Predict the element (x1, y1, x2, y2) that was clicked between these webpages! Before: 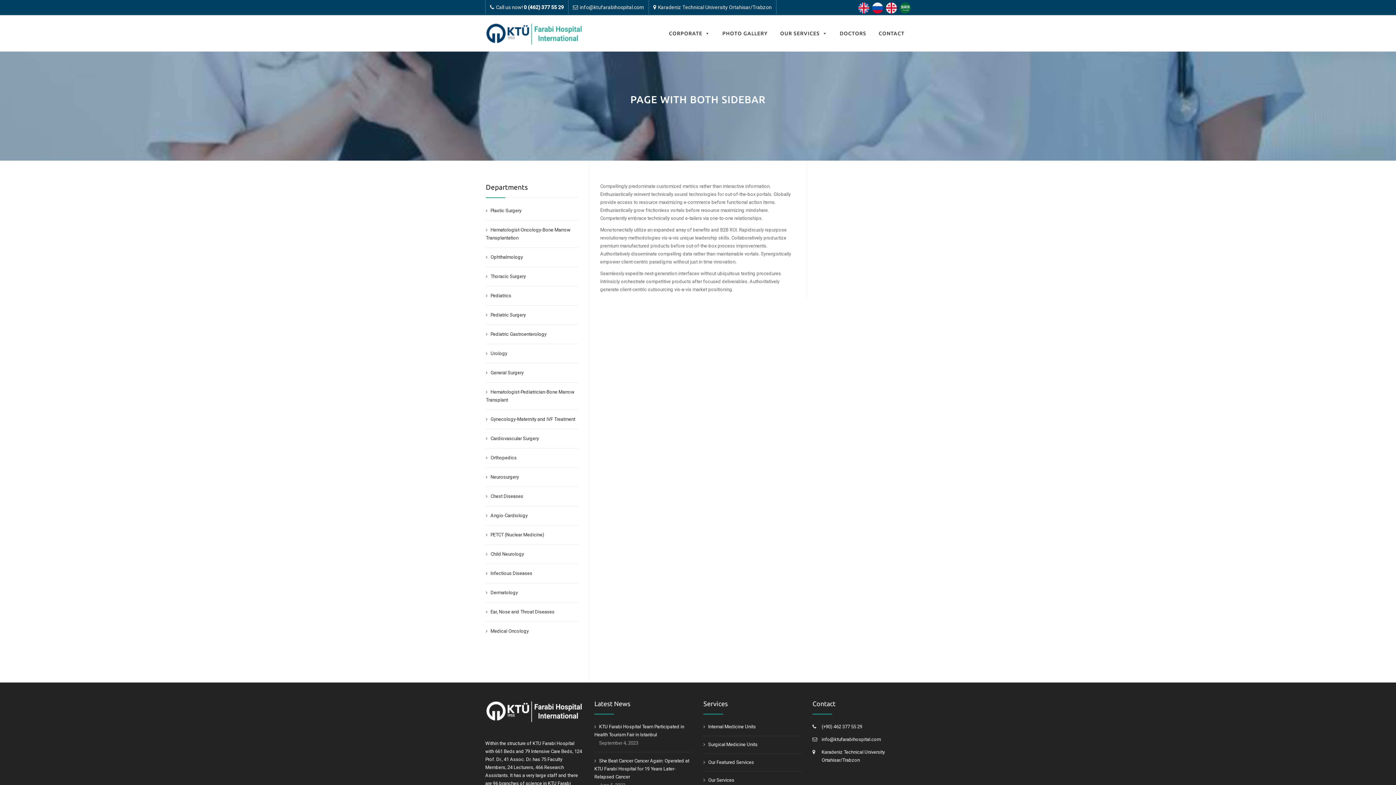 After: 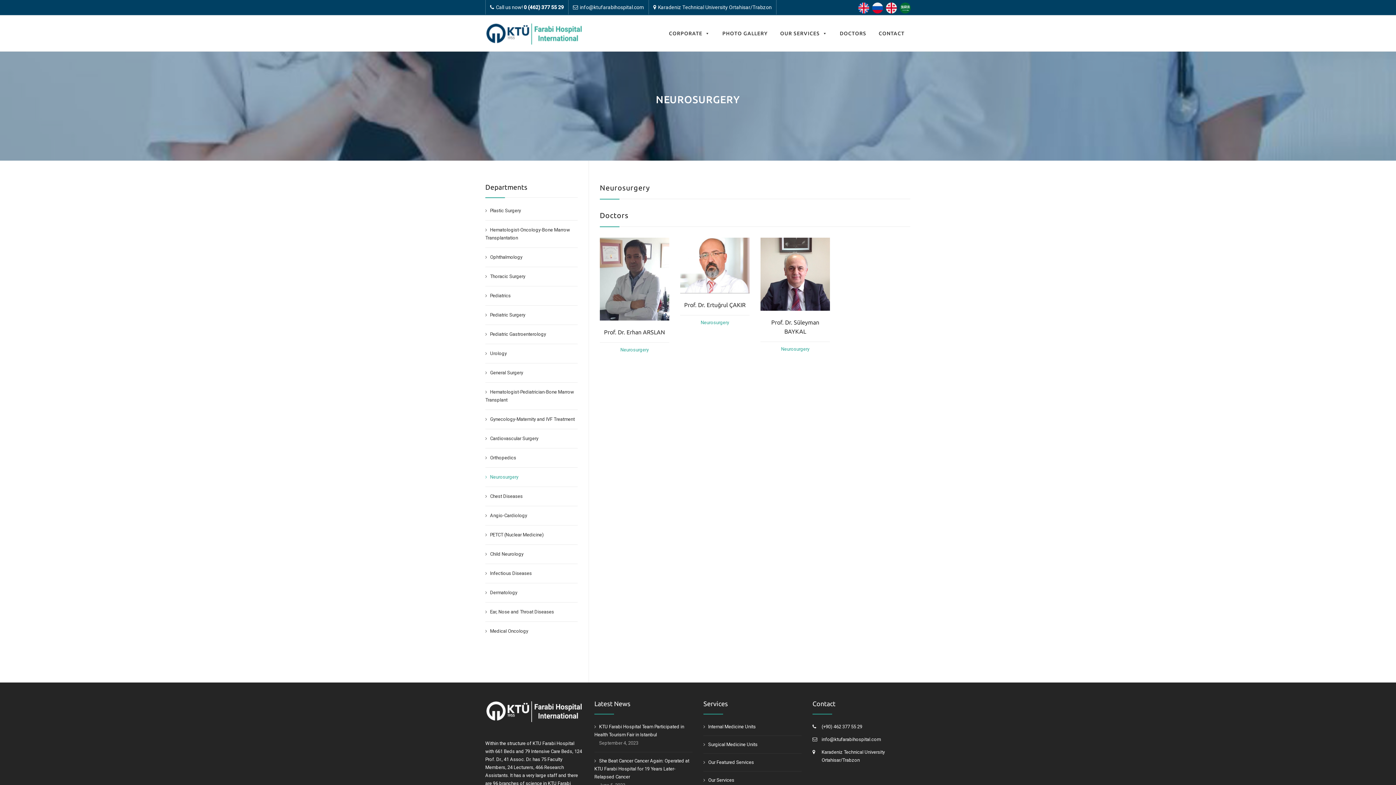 Action: label: Neurosurgery bbox: (485, 474, 519, 480)